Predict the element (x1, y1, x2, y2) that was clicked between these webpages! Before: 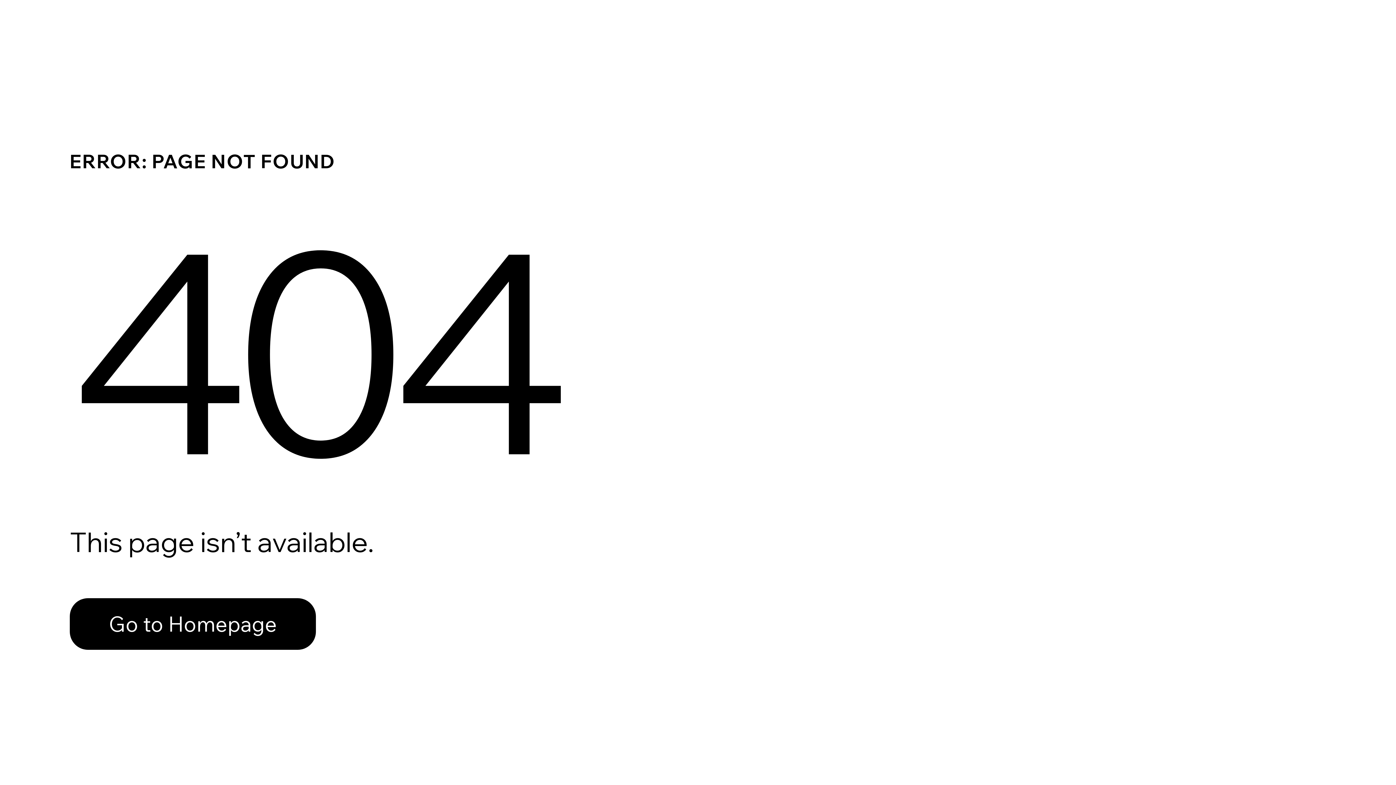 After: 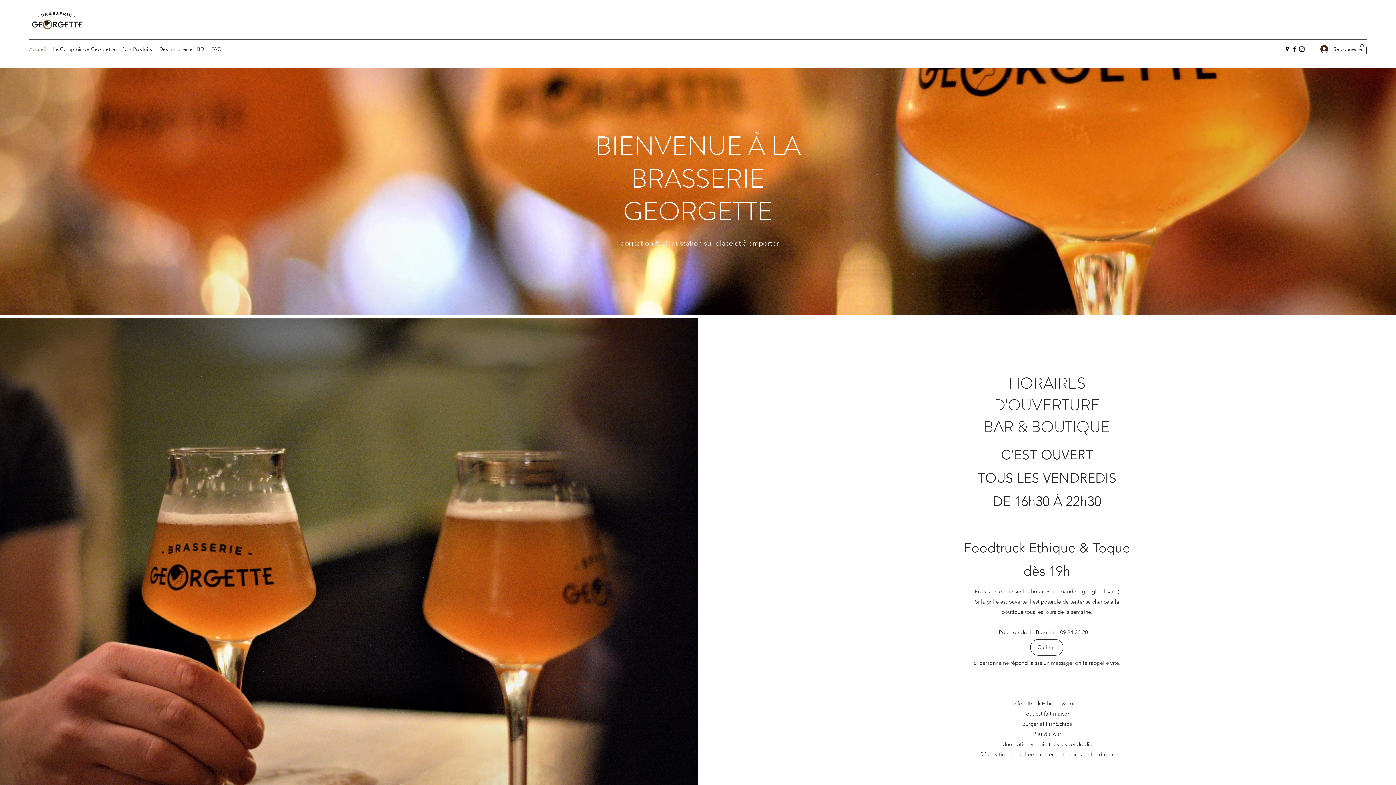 Action: label: Go to Homepage bbox: (69, 582, 768, 659)